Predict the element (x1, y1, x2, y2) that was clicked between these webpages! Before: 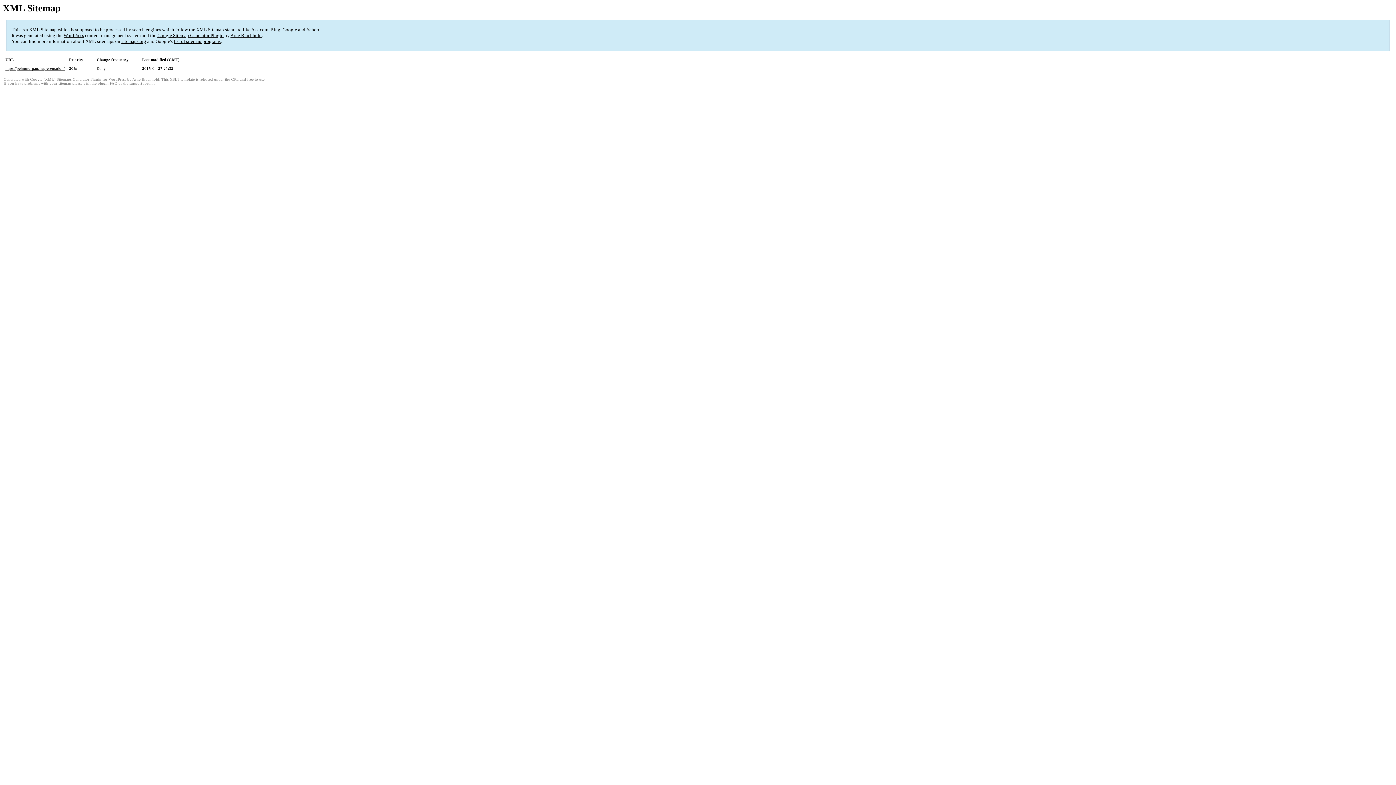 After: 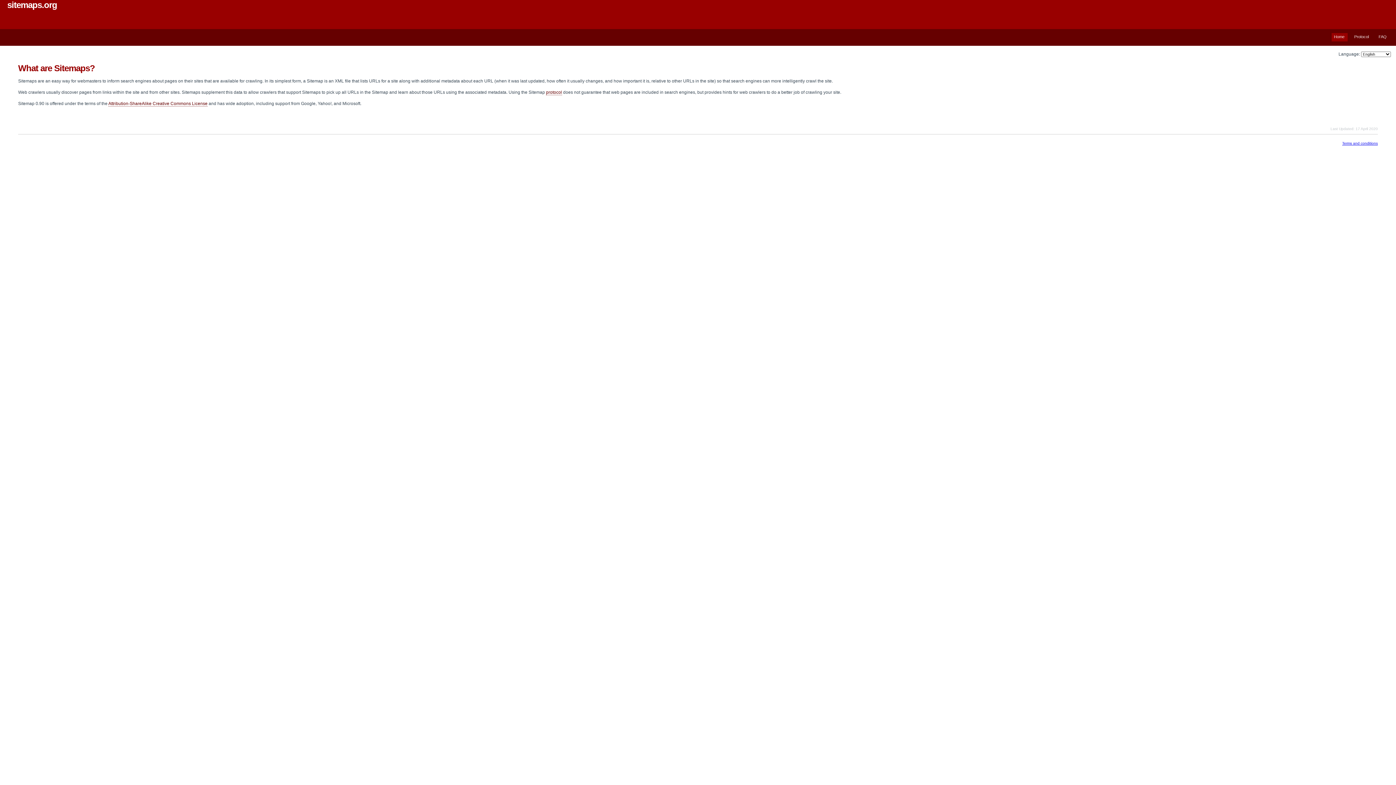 Action: label: sitemaps.org bbox: (121, 38, 146, 44)